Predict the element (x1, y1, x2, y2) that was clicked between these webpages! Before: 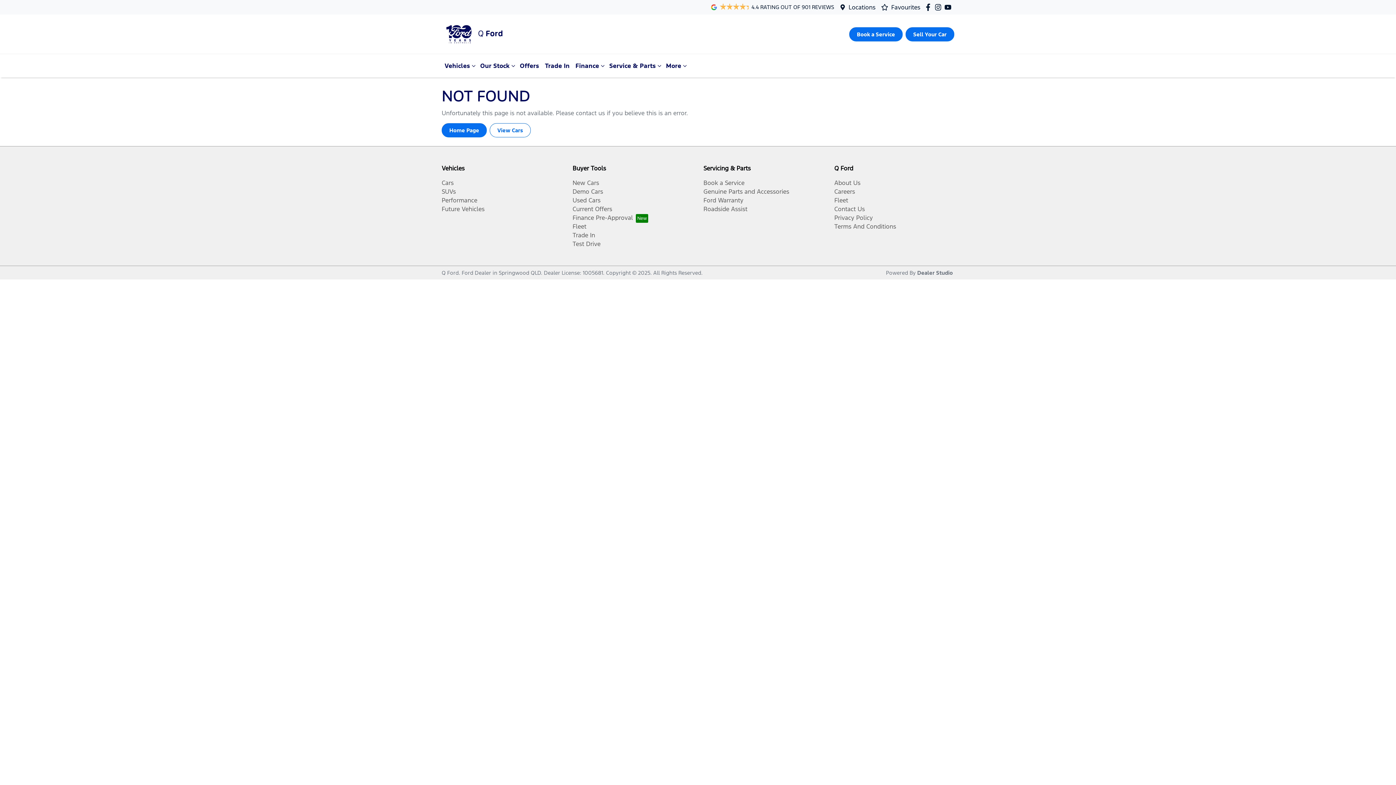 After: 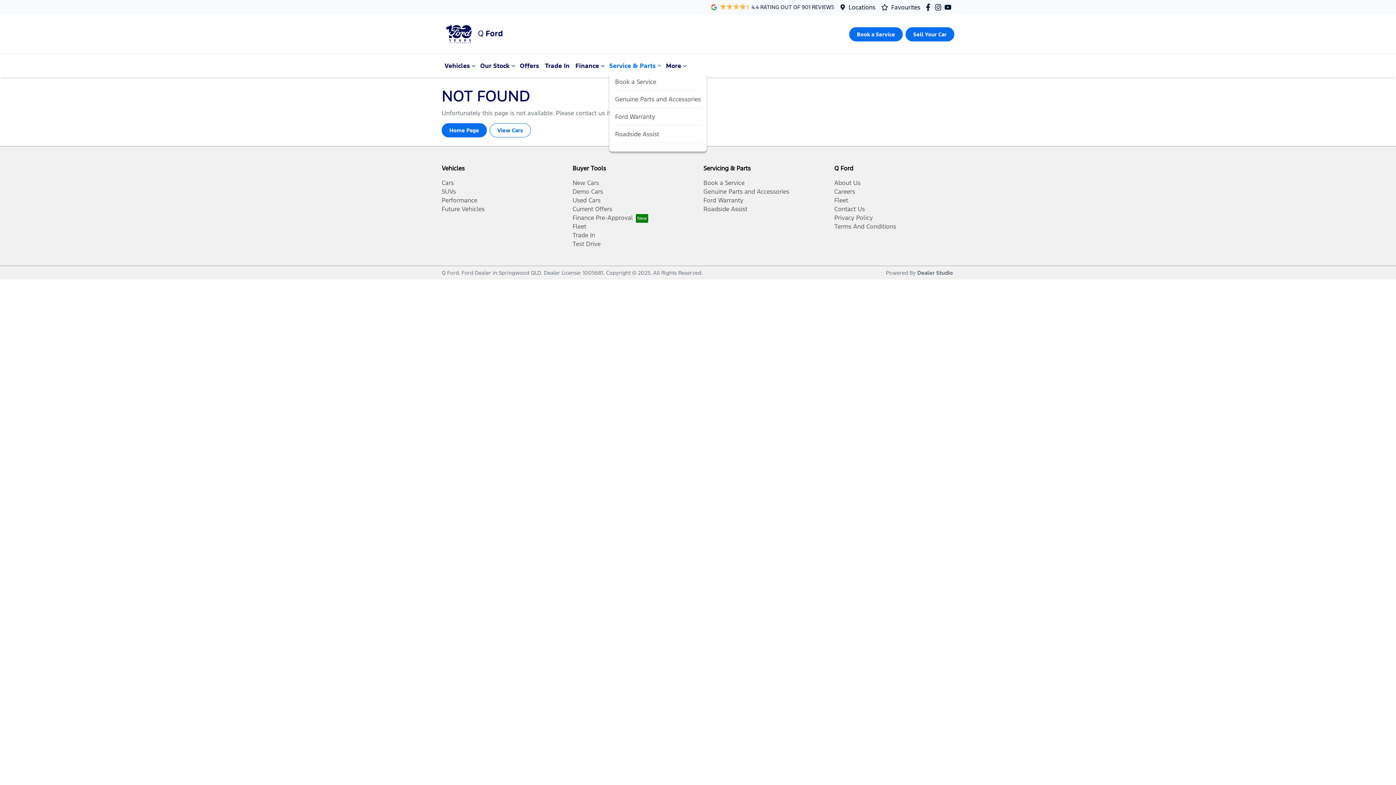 Action: label: Service & Parts bbox: (606, 58, 663, 73)